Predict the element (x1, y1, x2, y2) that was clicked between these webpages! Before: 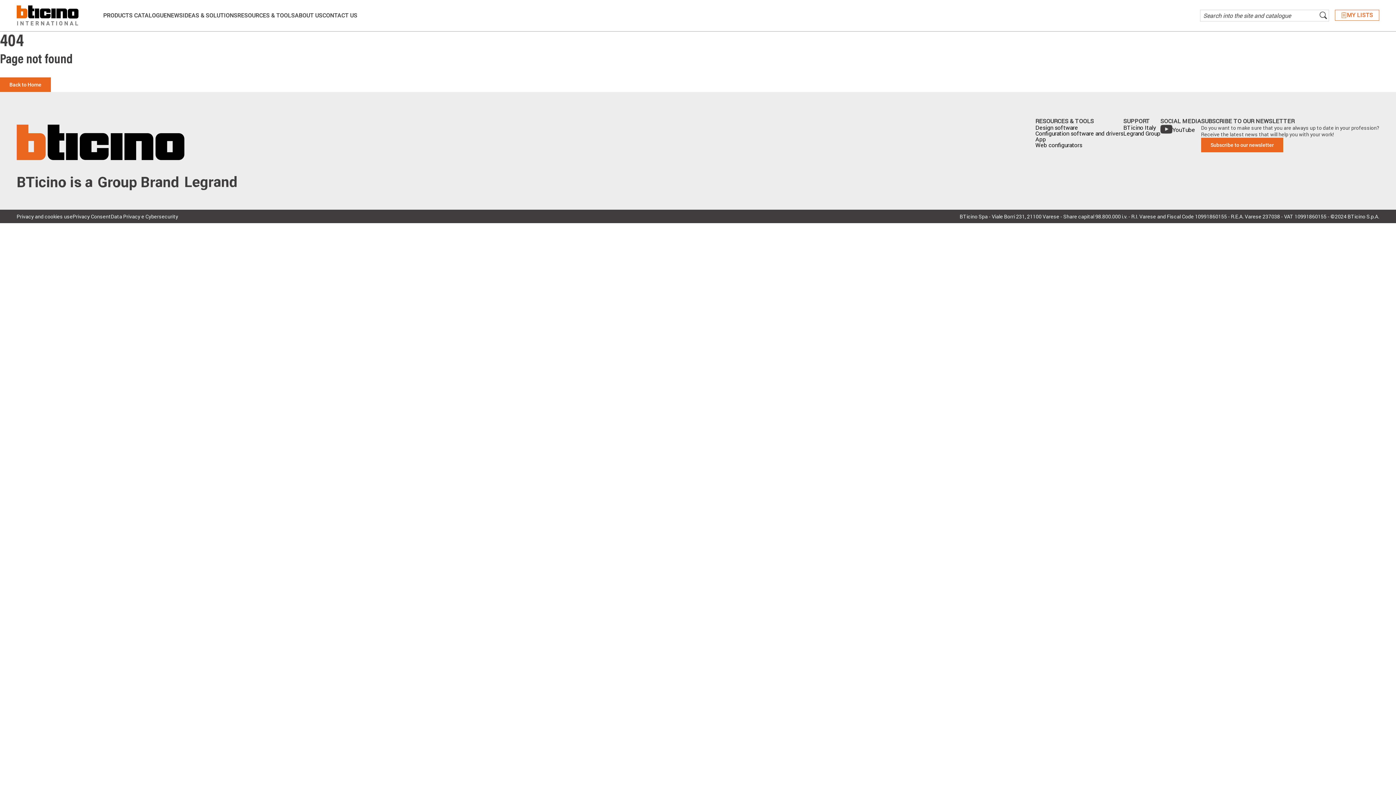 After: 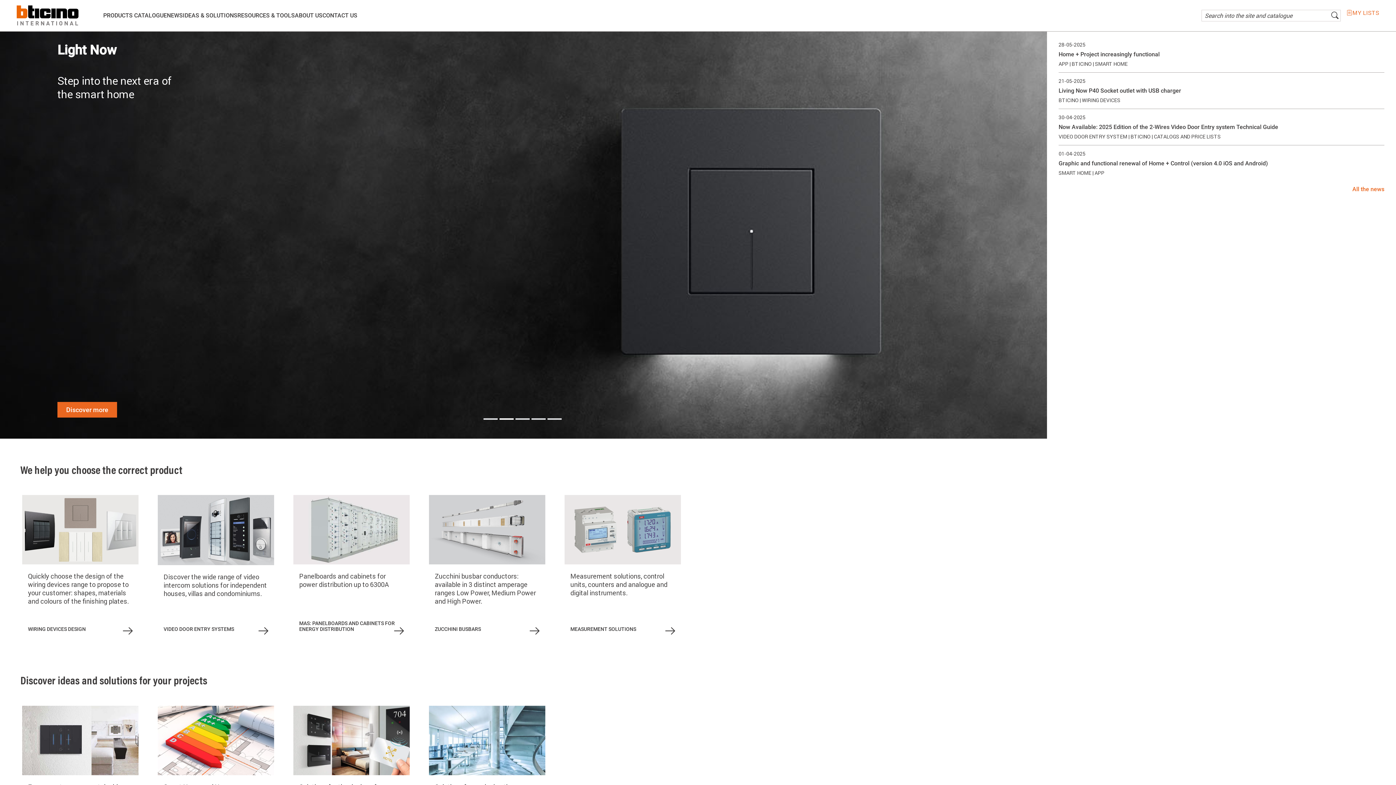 Action: bbox: (16, 19, 78, 26)